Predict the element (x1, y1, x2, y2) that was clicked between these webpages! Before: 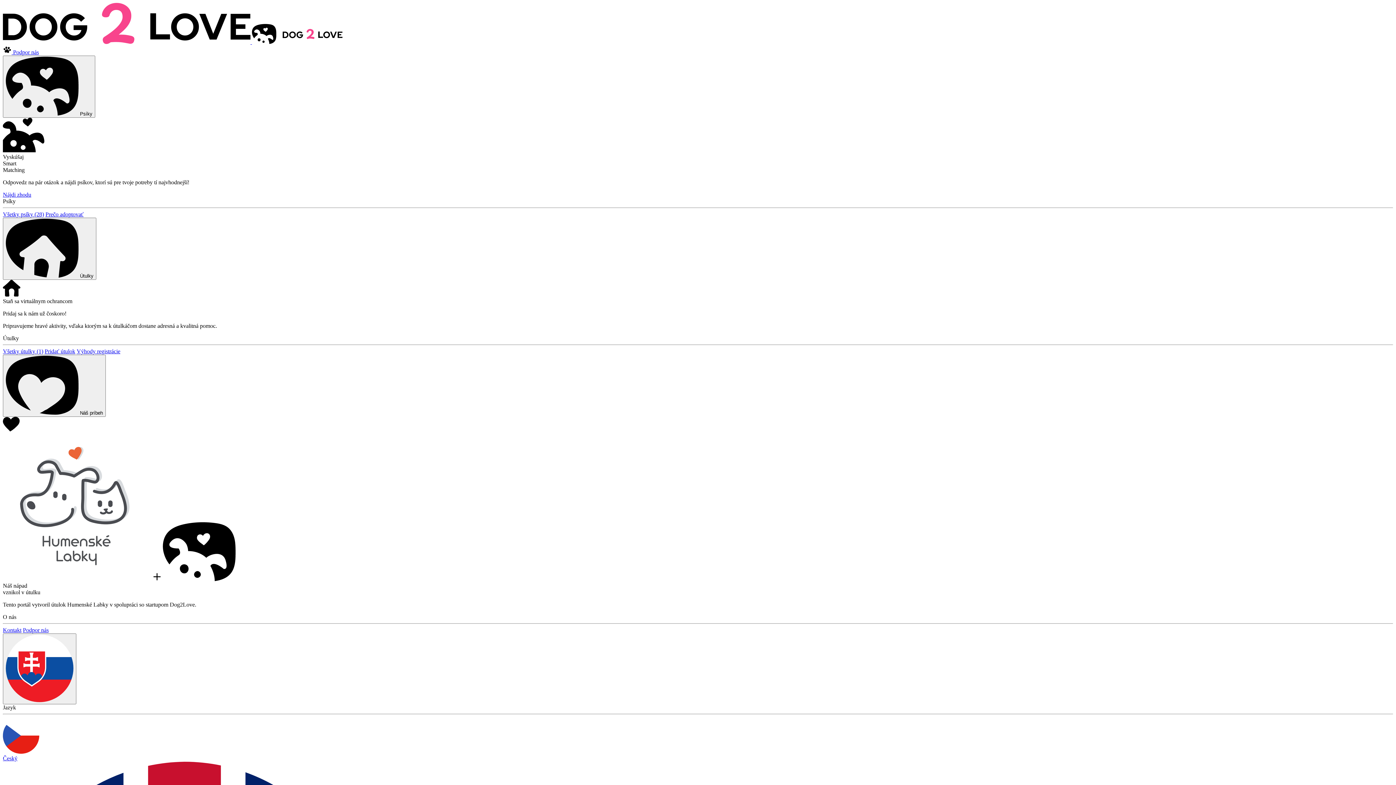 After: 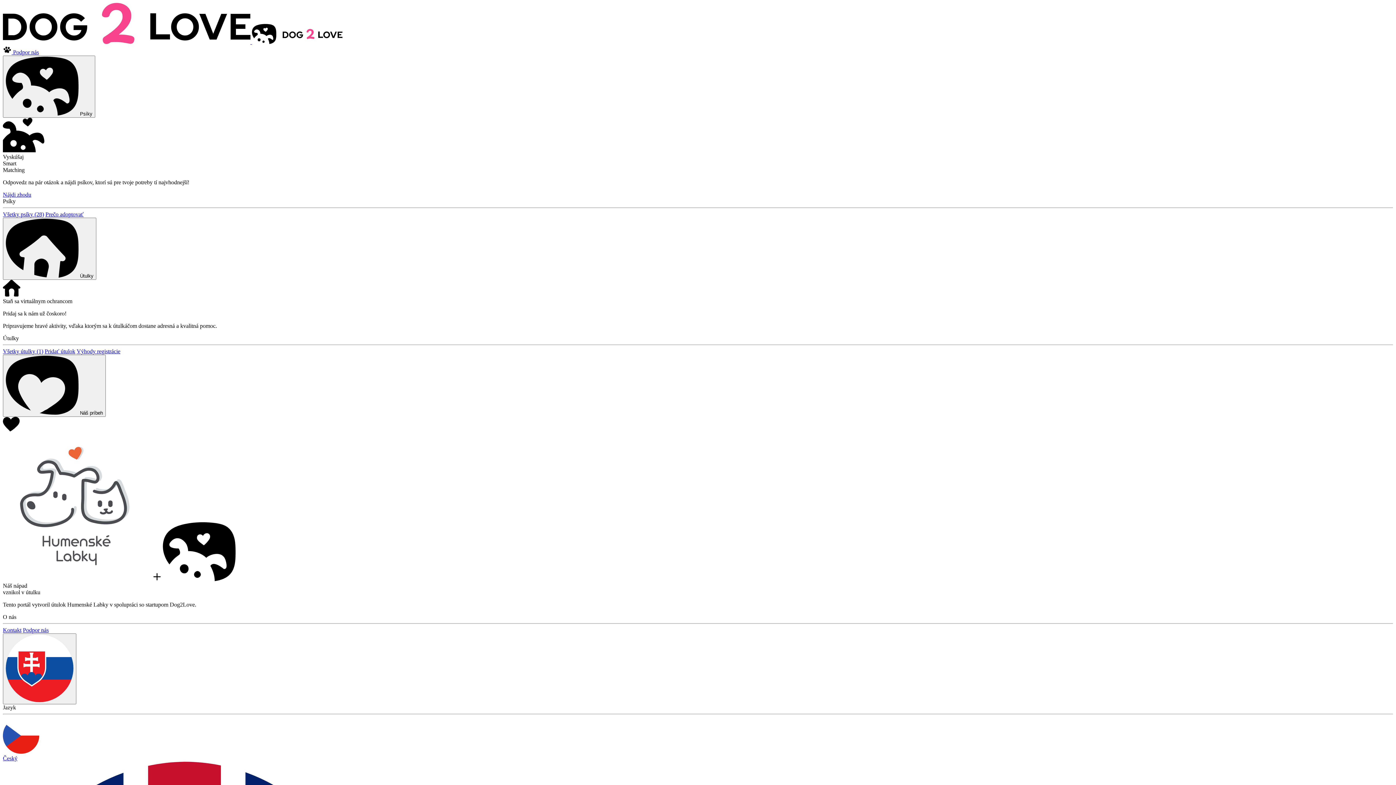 Action: bbox: (76, 348, 120, 354) label: Výhody registrácie